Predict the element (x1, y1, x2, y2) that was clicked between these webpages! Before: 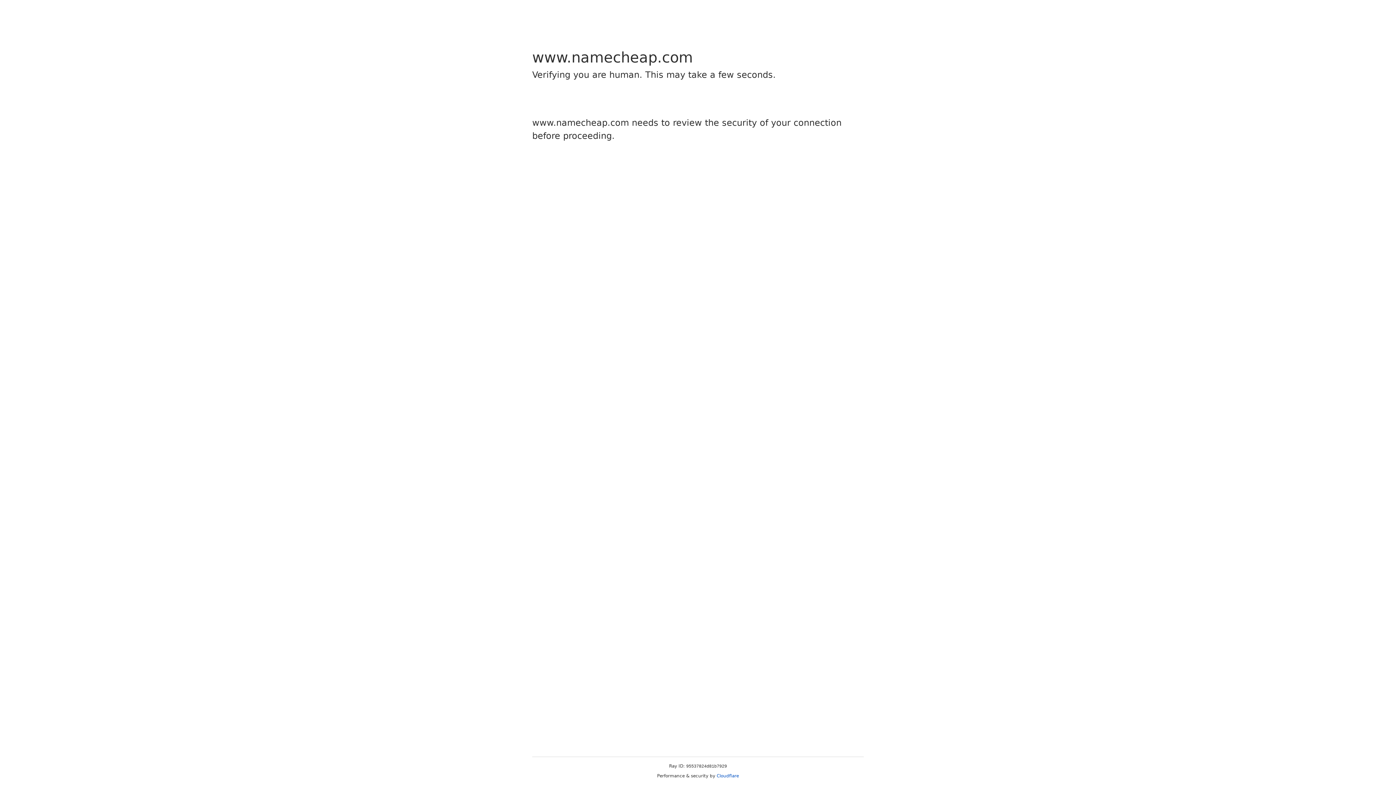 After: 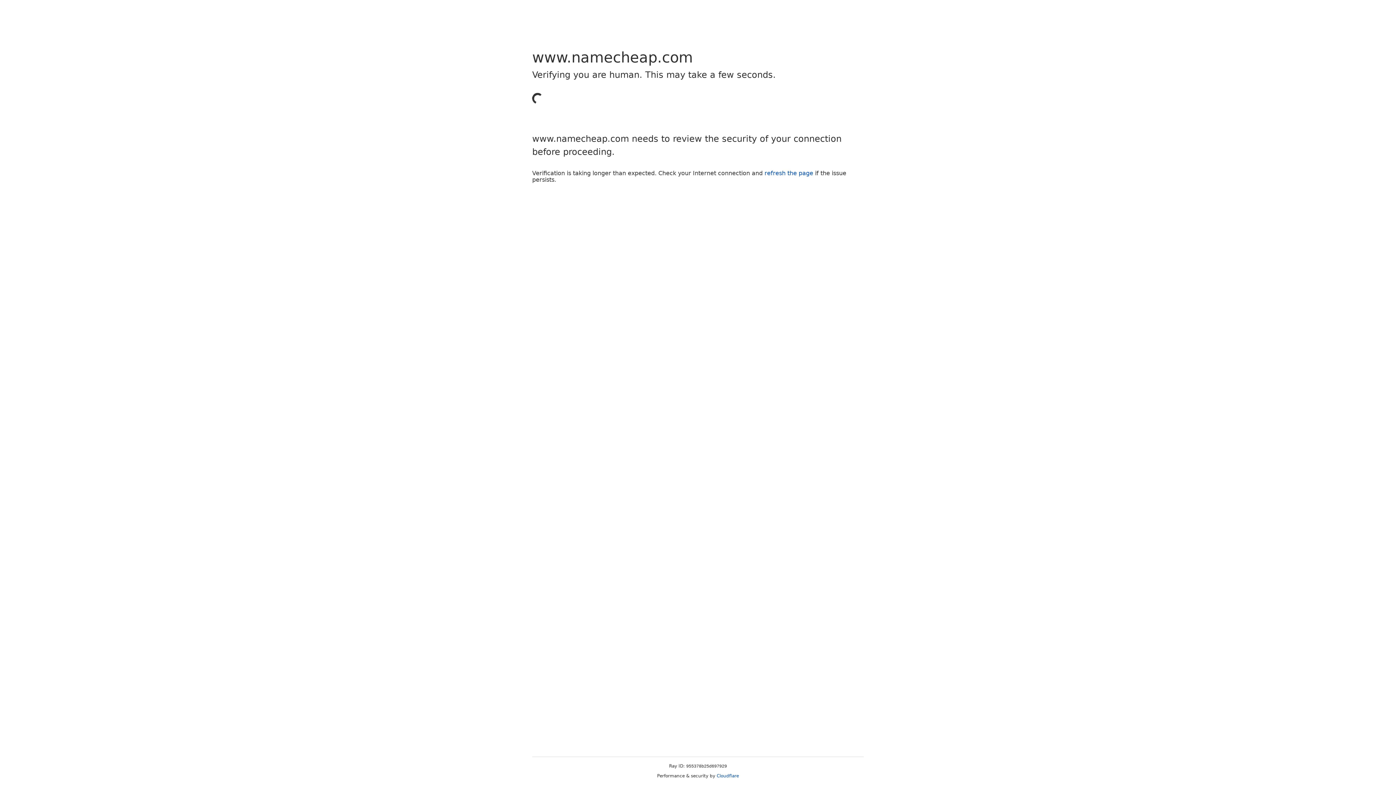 Action: label: Cloudflare bbox: (716, 773, 739, 778)